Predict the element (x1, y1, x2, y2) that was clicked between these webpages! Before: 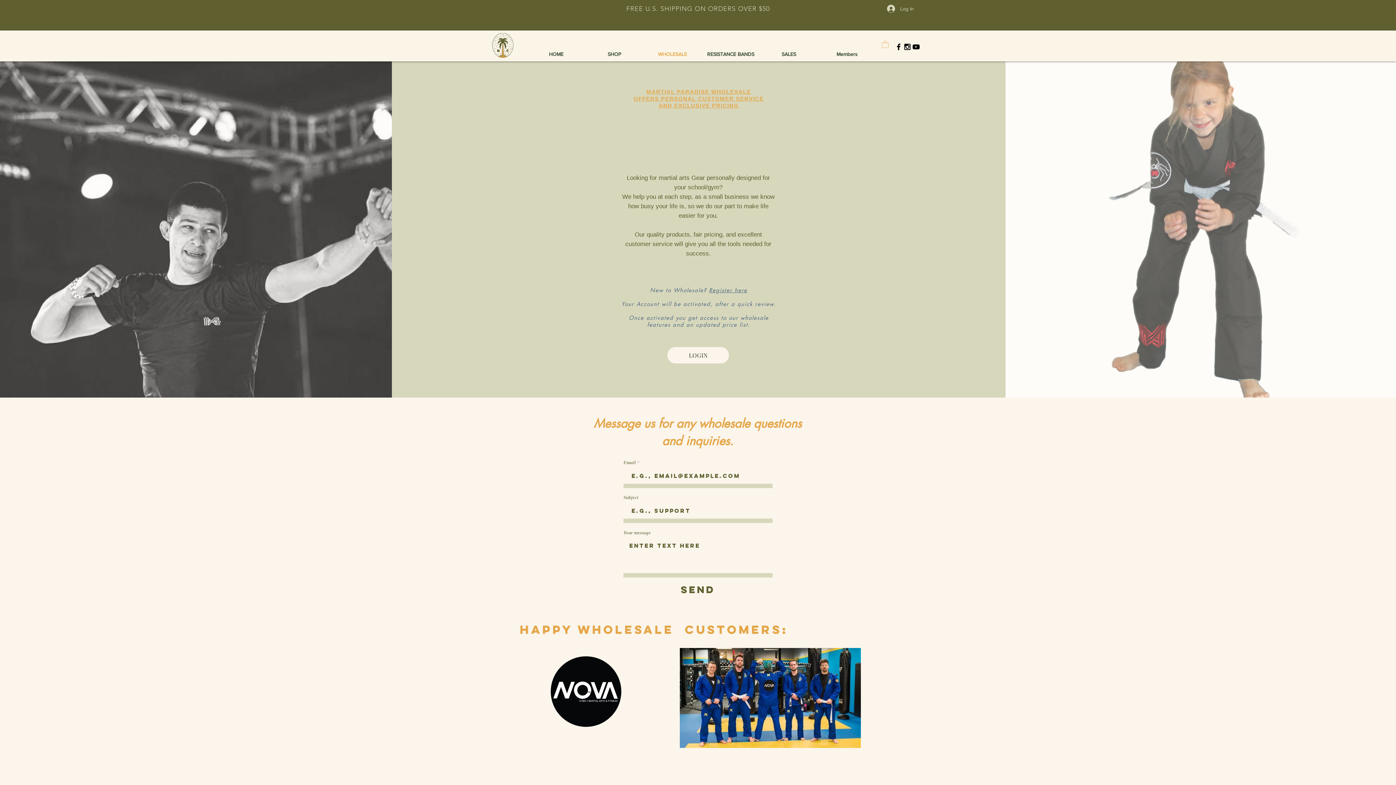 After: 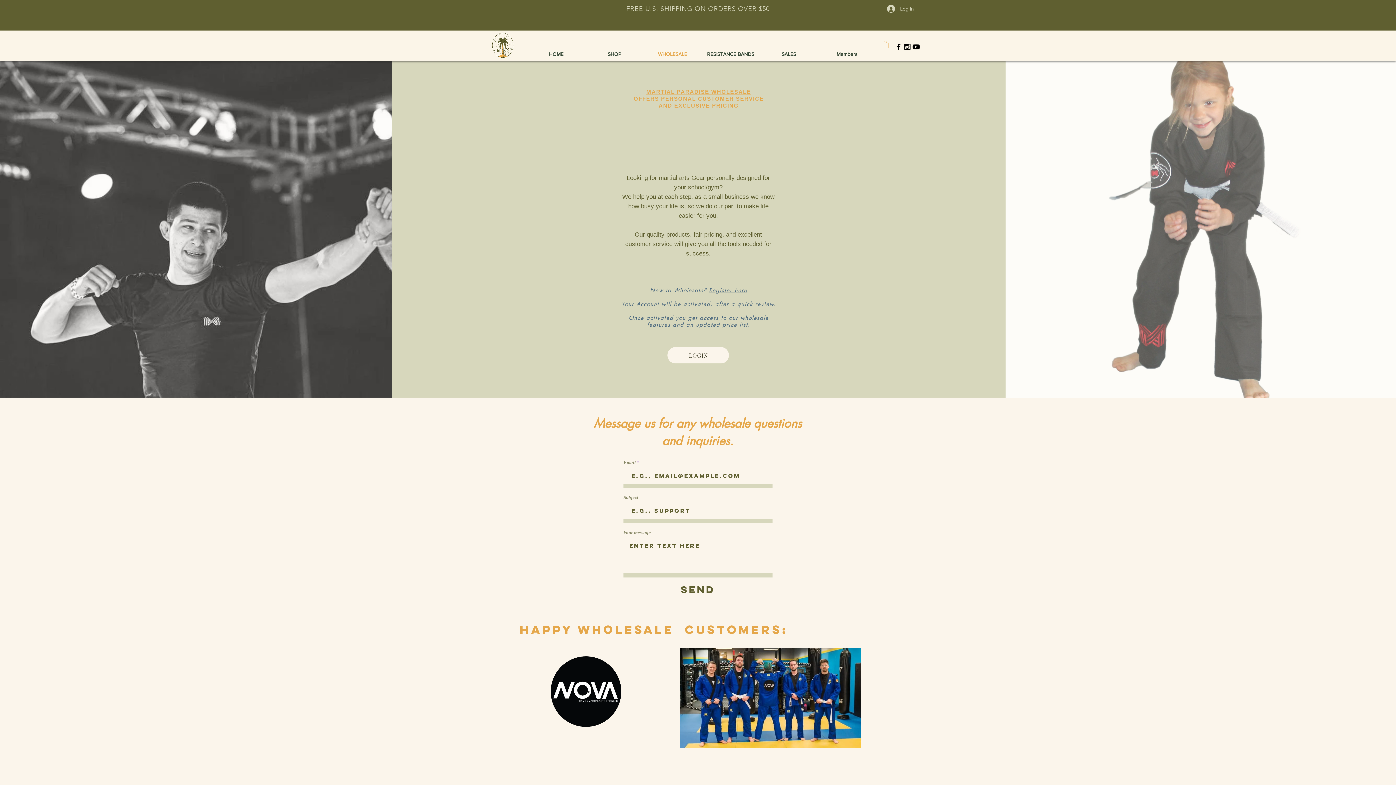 Action: bbox: (912, 42, 920, 51) label: YouTube